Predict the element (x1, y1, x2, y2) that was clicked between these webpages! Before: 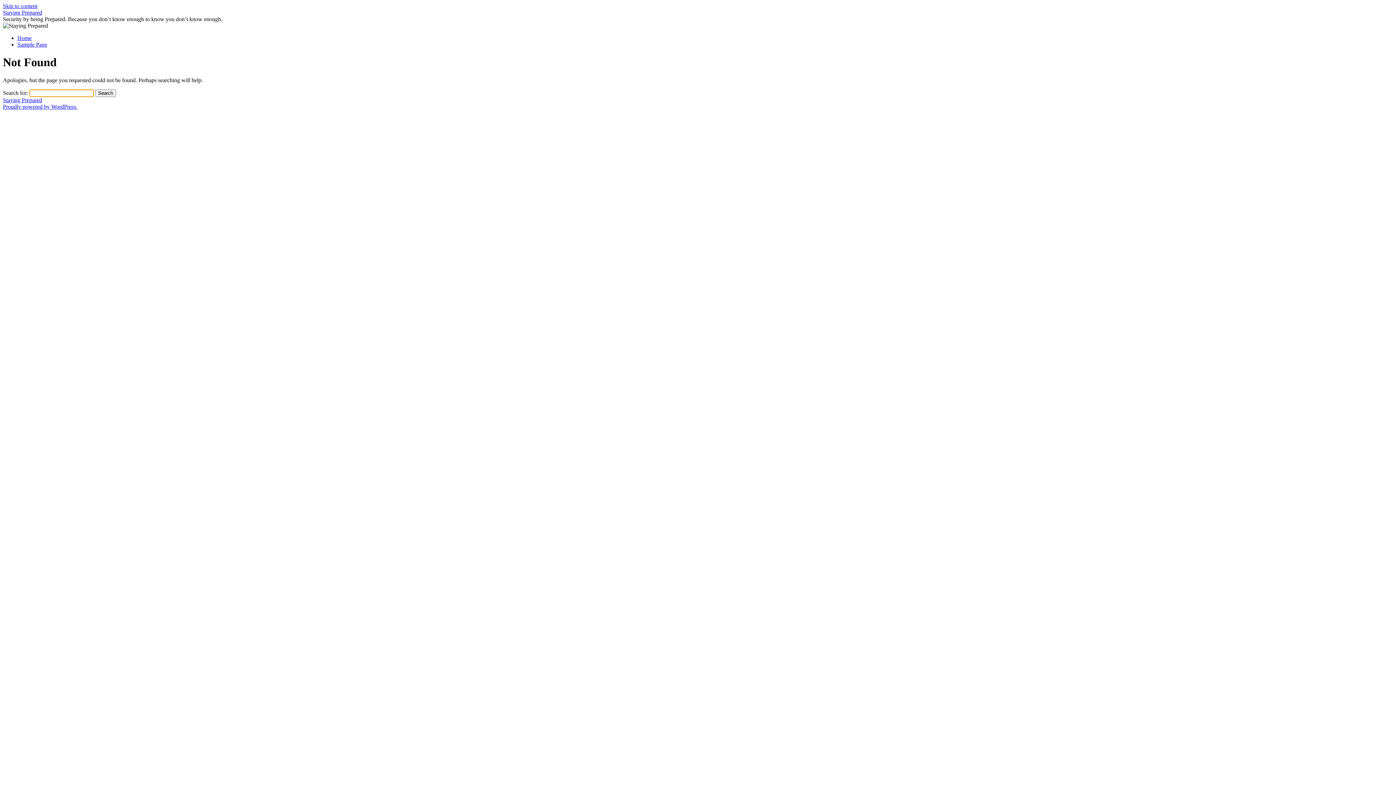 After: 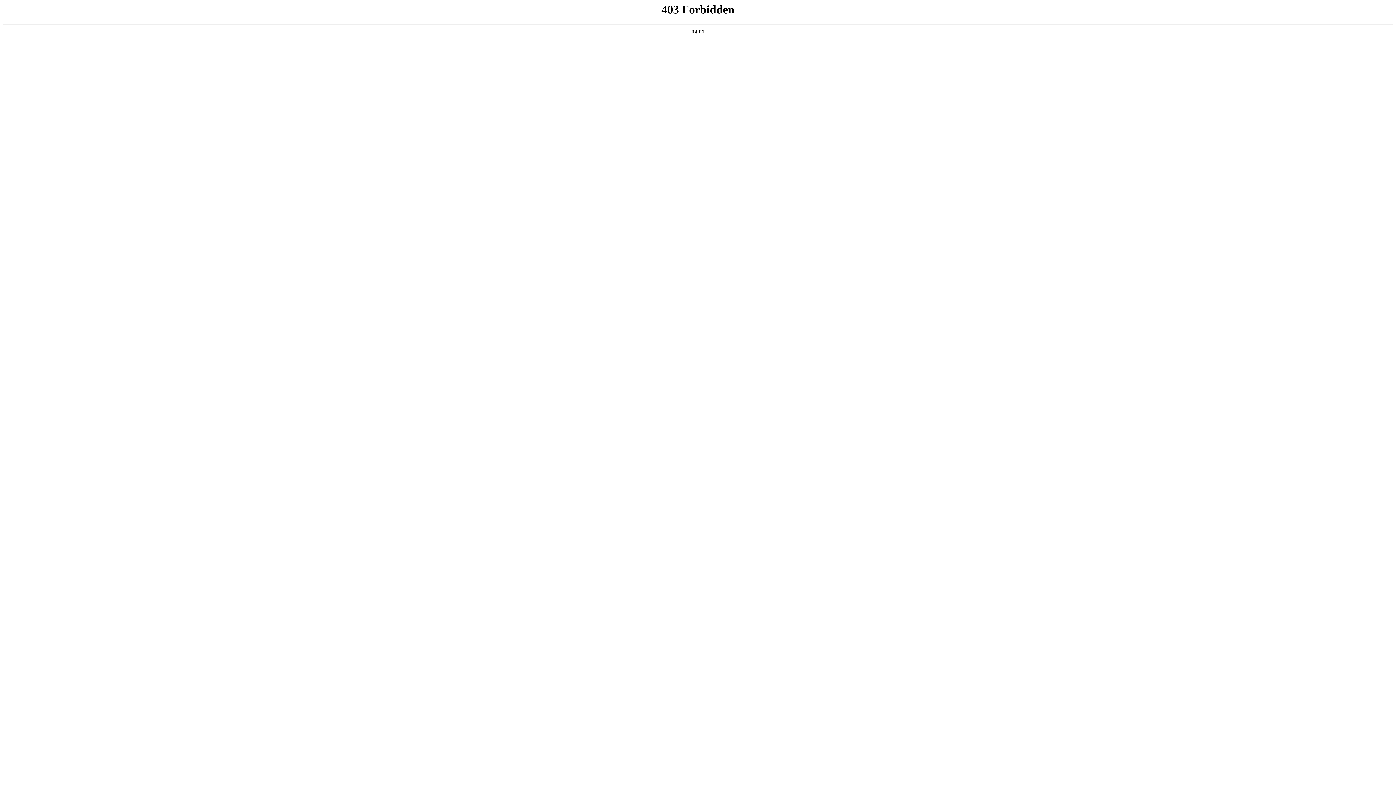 Action: bbox: (2, 103, 77, 109) label: Proudly powered by WordPress.